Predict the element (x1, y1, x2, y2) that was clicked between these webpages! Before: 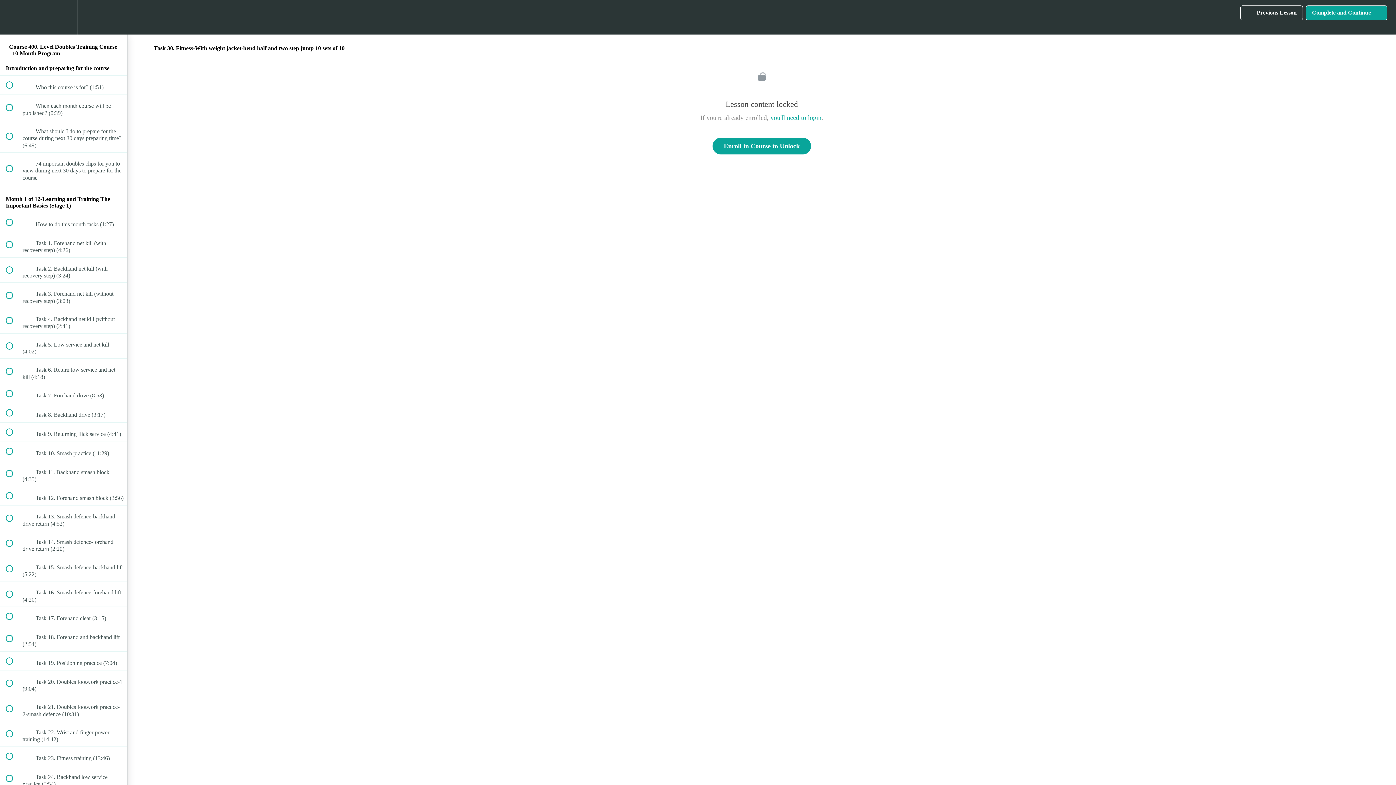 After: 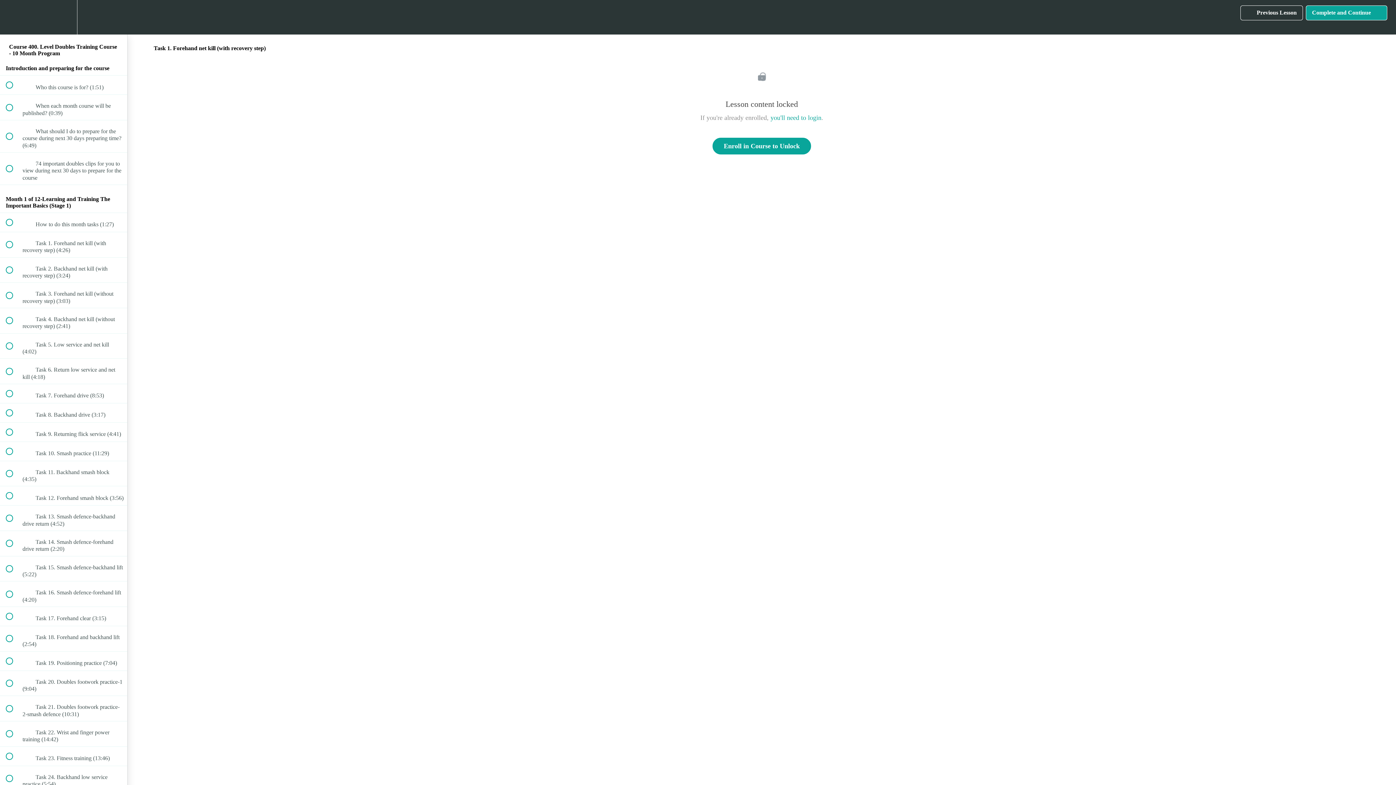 Action: bbox: (0, 232, 127, 257) label:  
 Task 1. Forehand net kill (with recovery step) (4:26)